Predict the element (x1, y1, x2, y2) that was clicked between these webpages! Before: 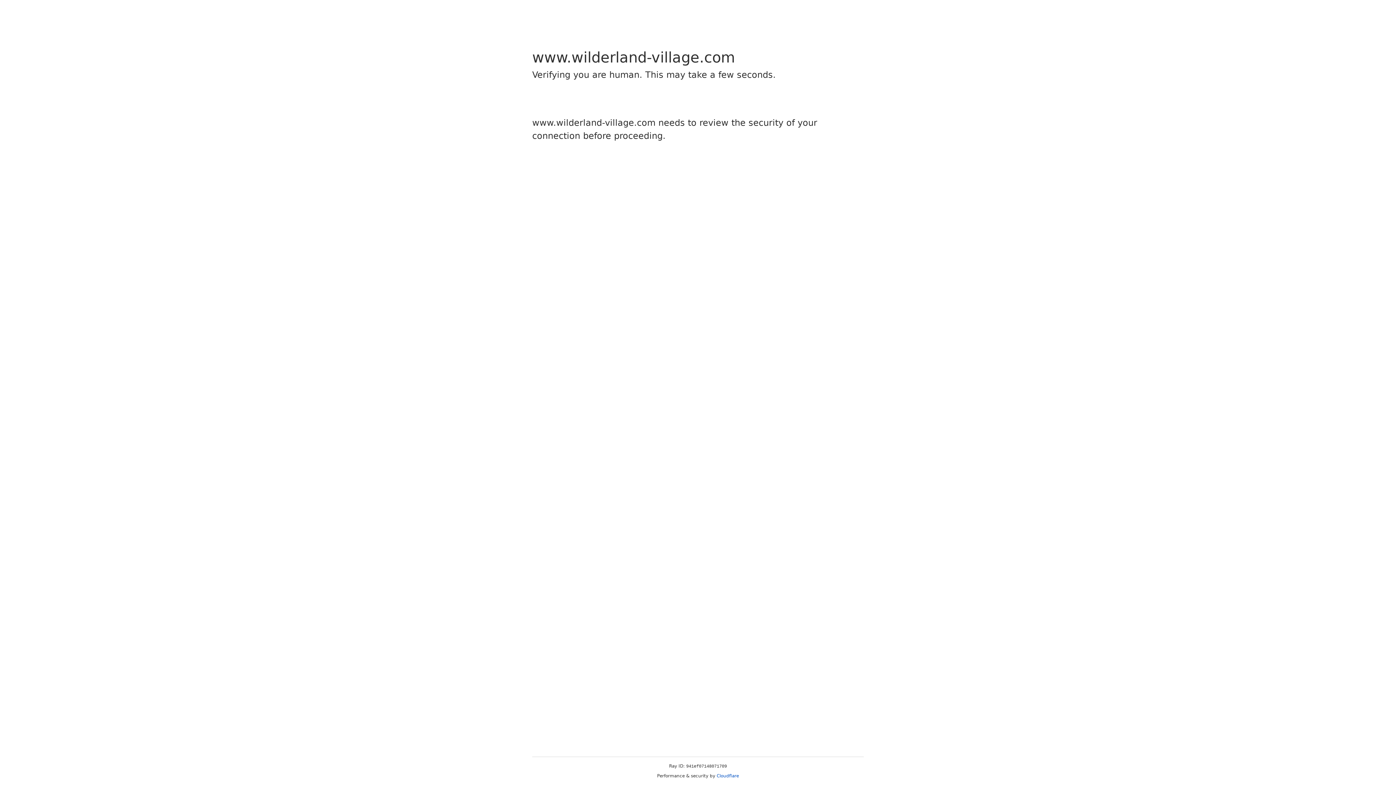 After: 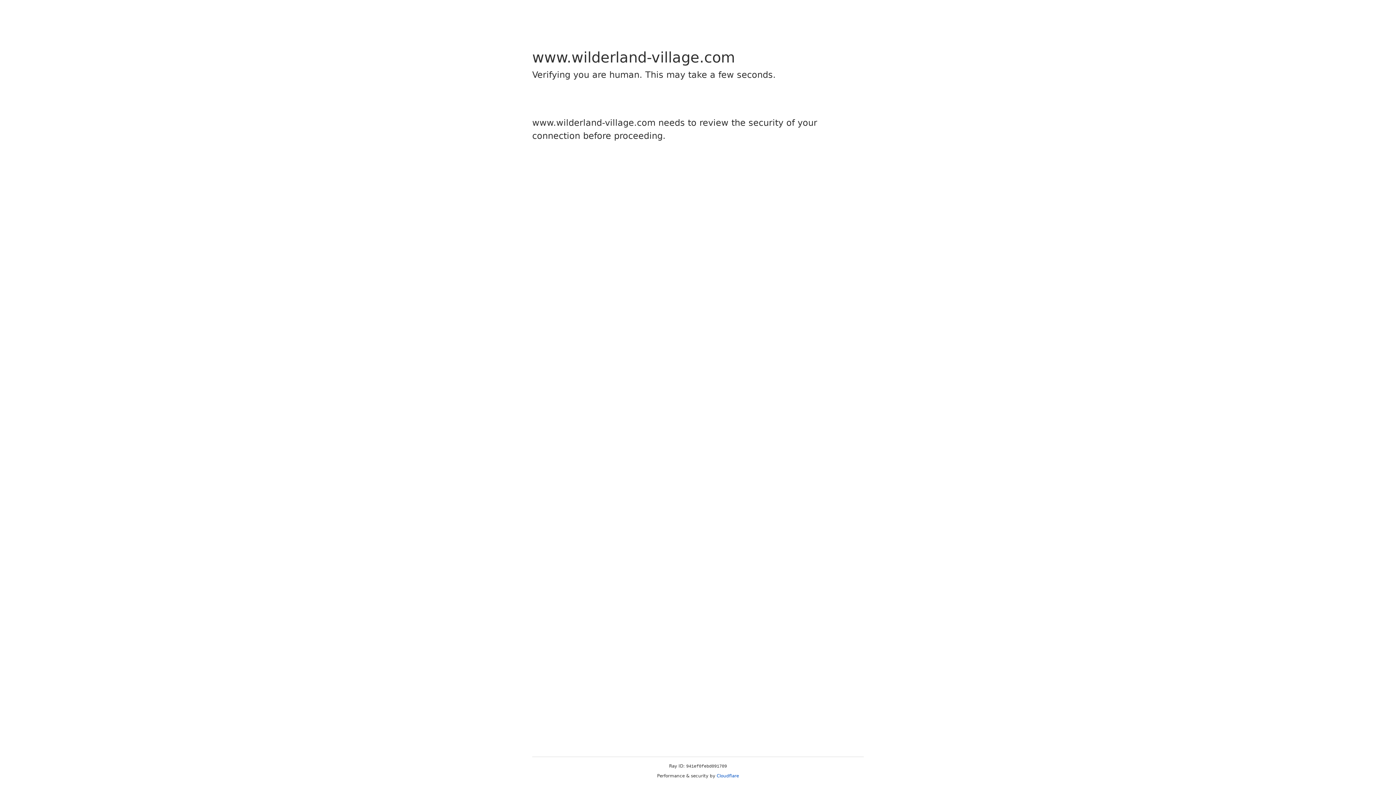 Action: bbox: (716, 773, 739, 778) label: Cloudflare